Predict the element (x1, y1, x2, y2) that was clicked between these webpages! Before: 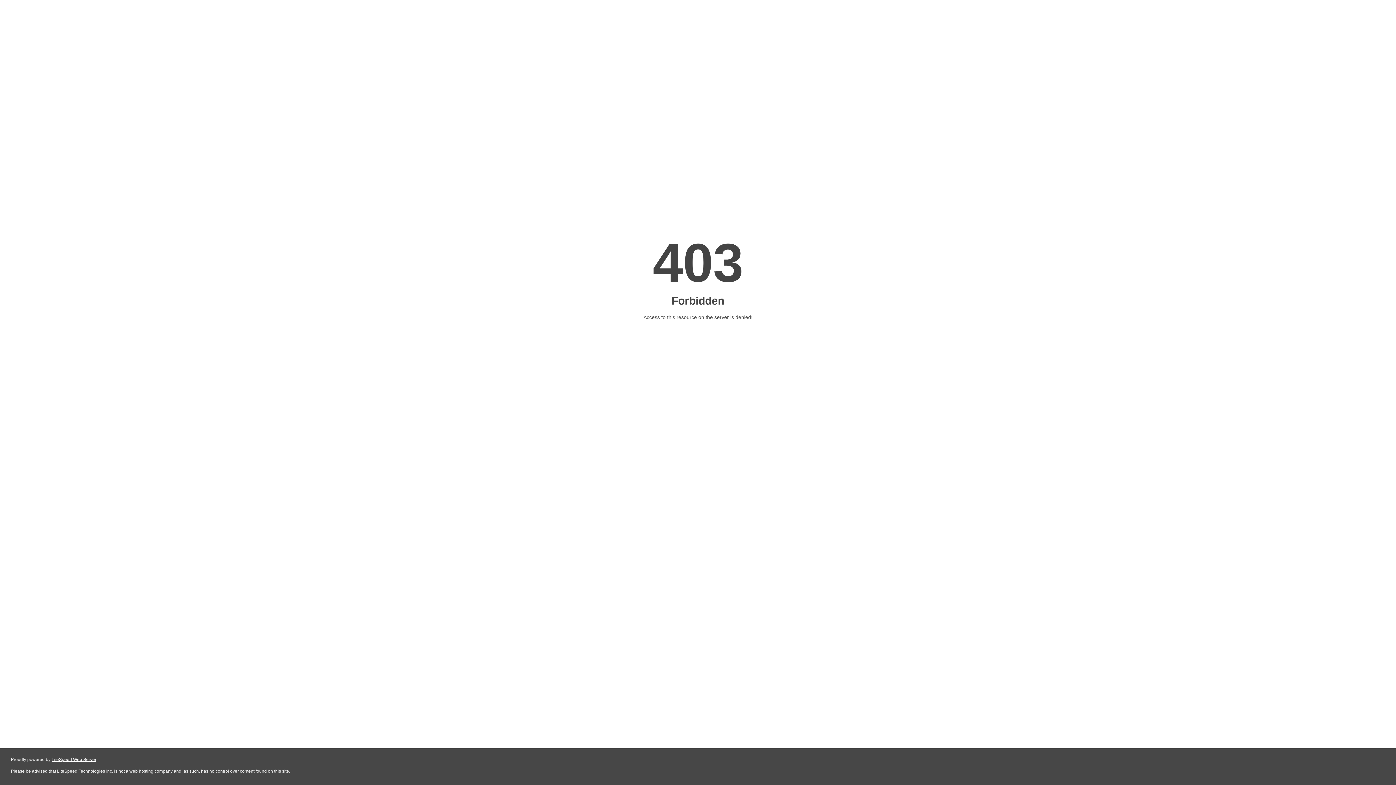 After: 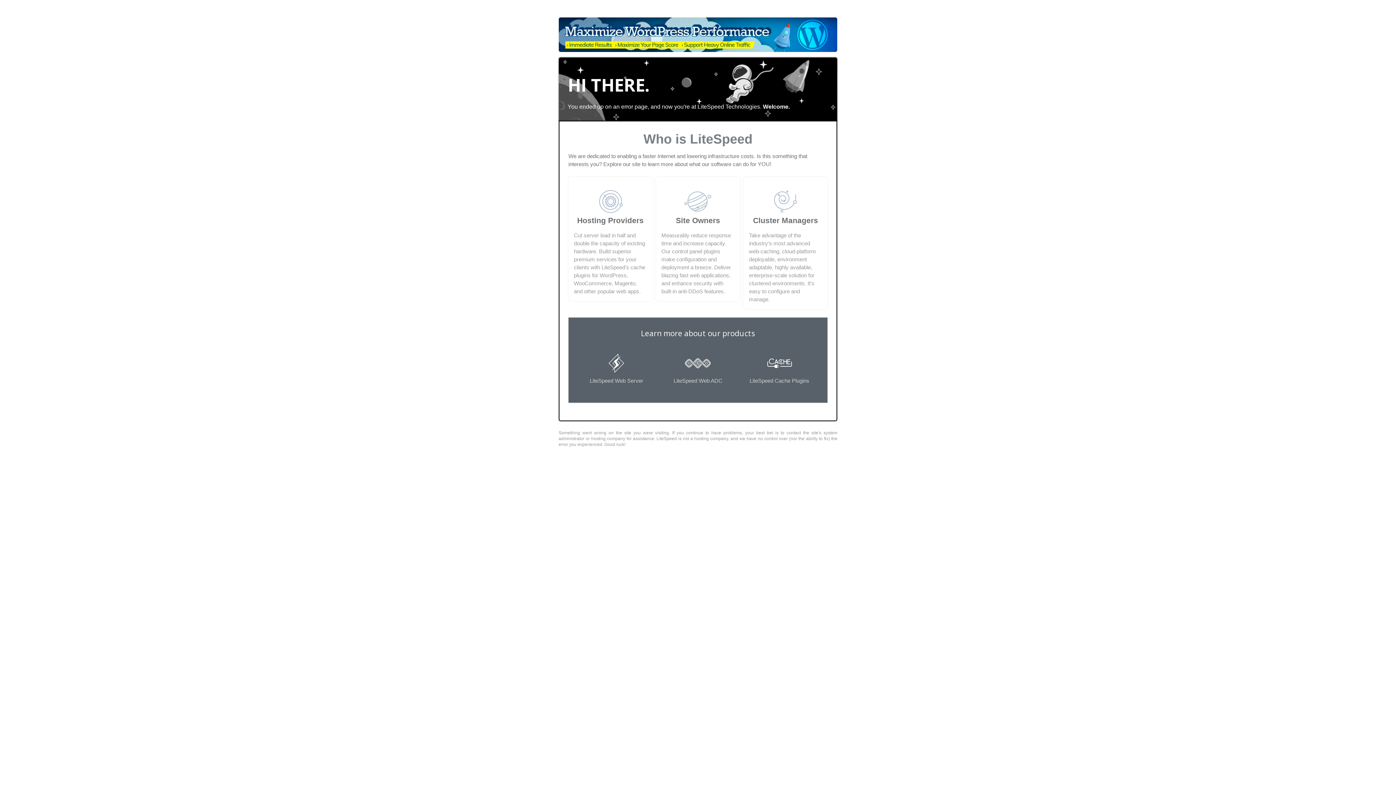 Action: label: LiteSpeed Web Server bbox: (51, 757, 96, 762)